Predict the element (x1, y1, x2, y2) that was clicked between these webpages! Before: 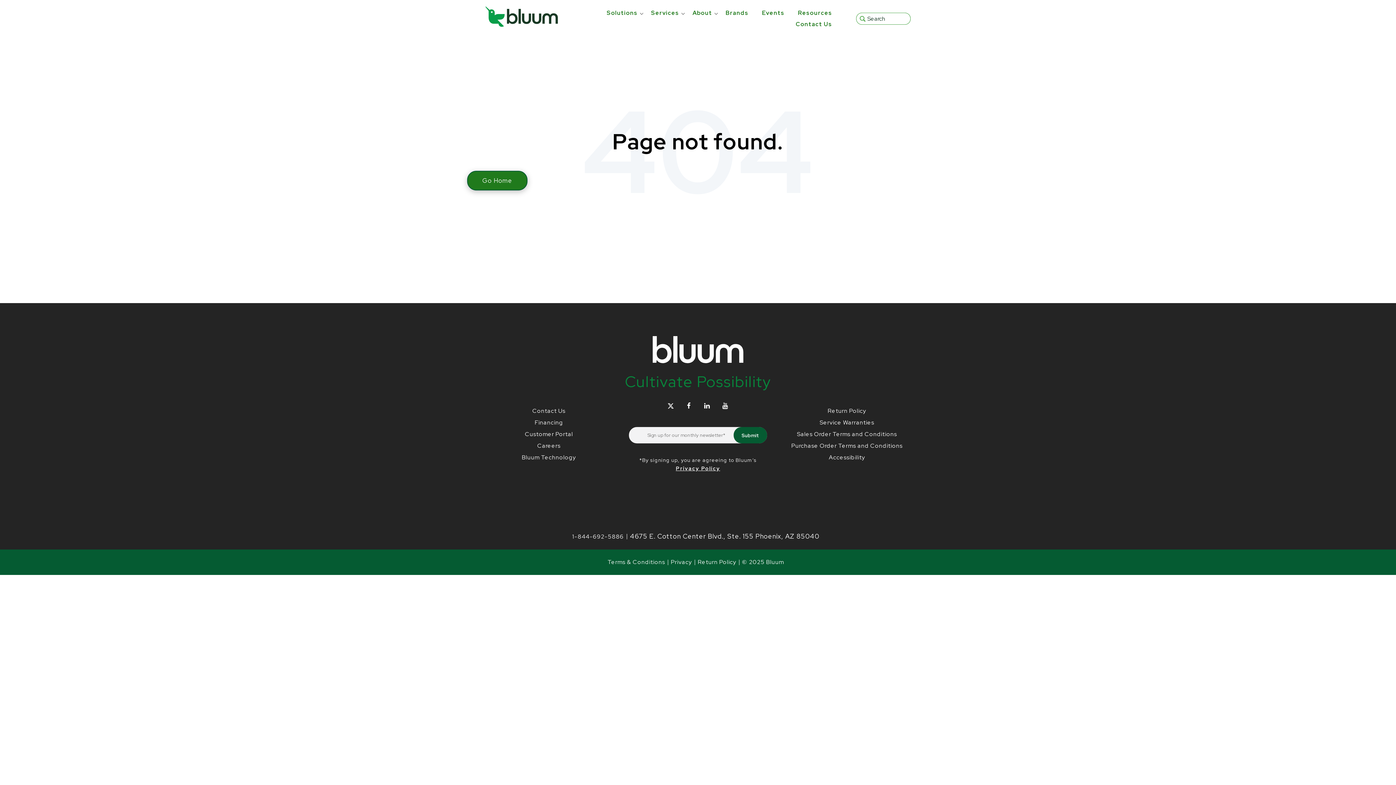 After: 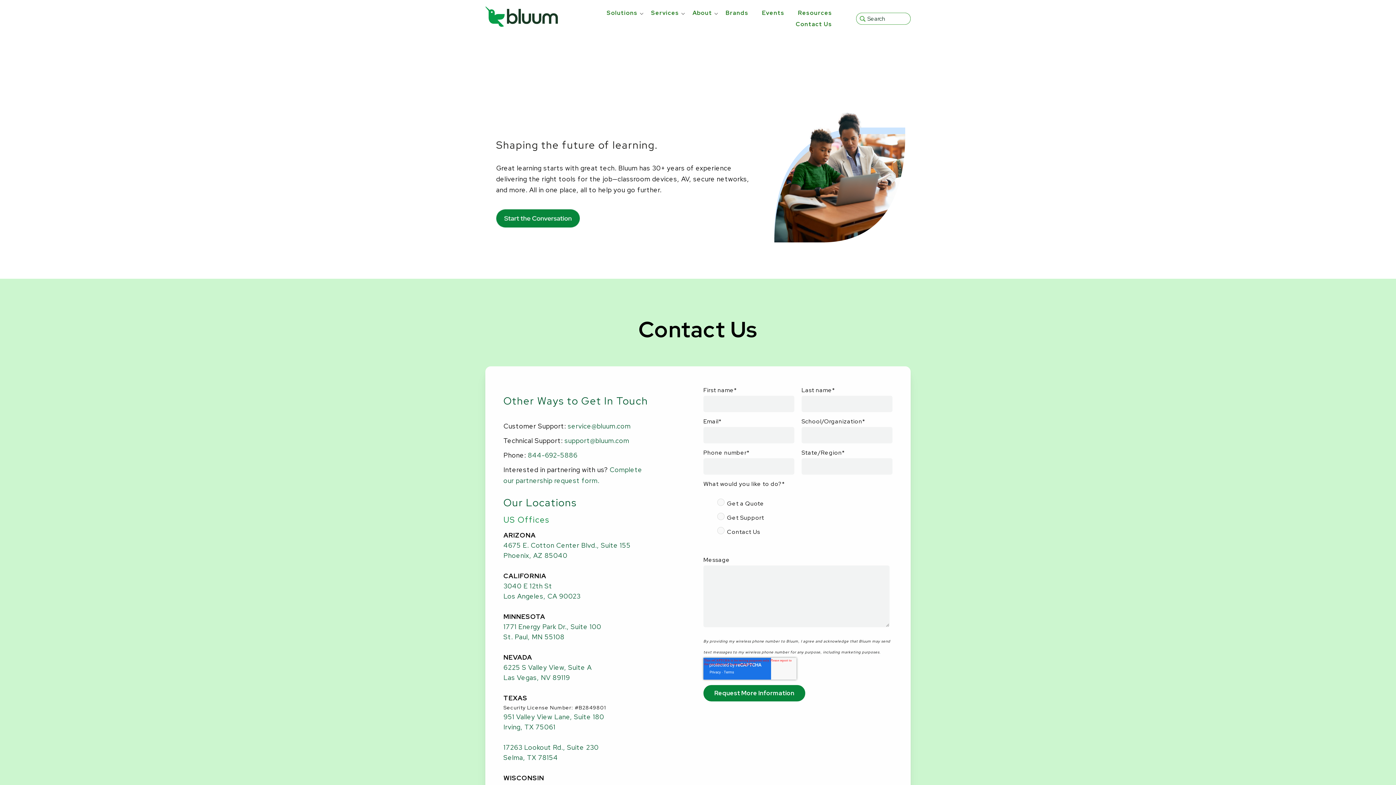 Action: bbox: (532, 407, 565, 414) label: Contact Us